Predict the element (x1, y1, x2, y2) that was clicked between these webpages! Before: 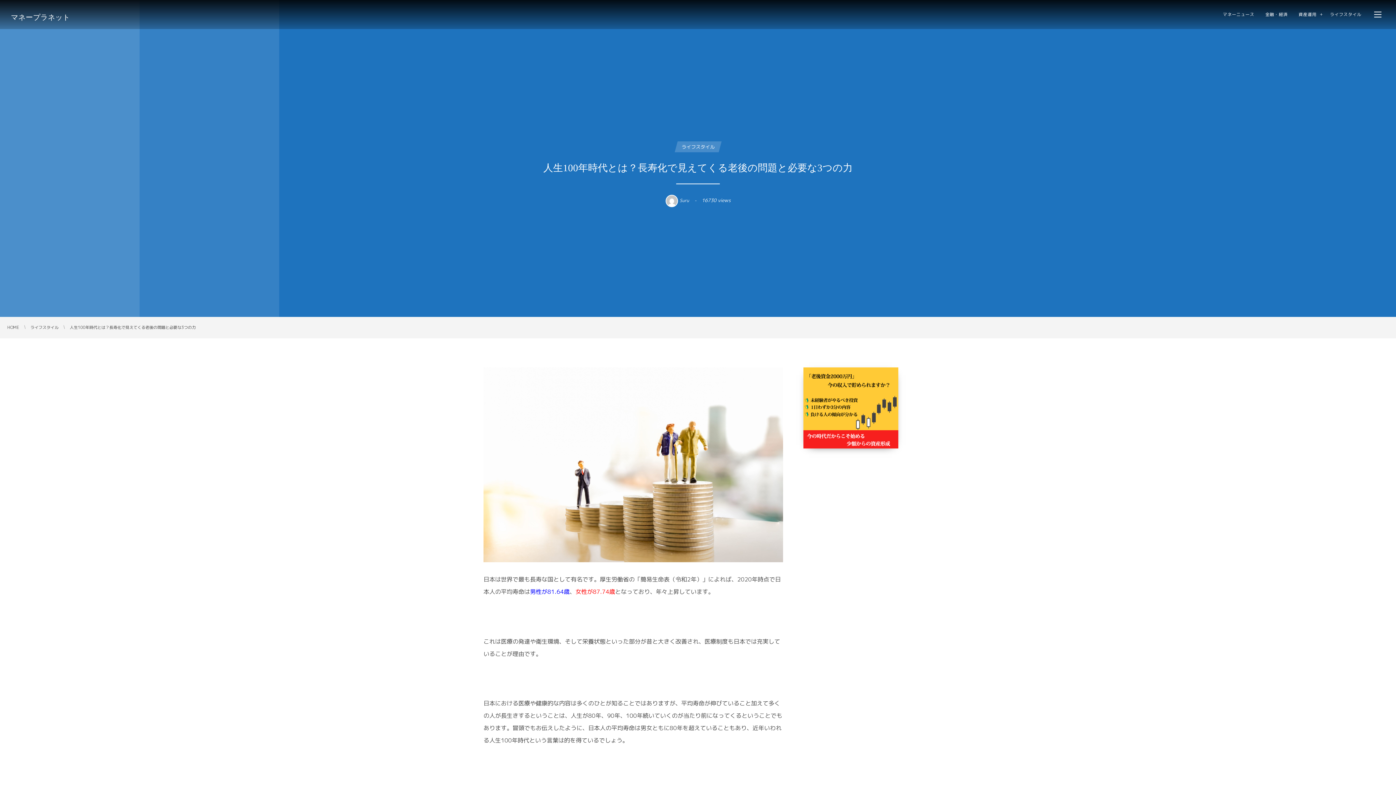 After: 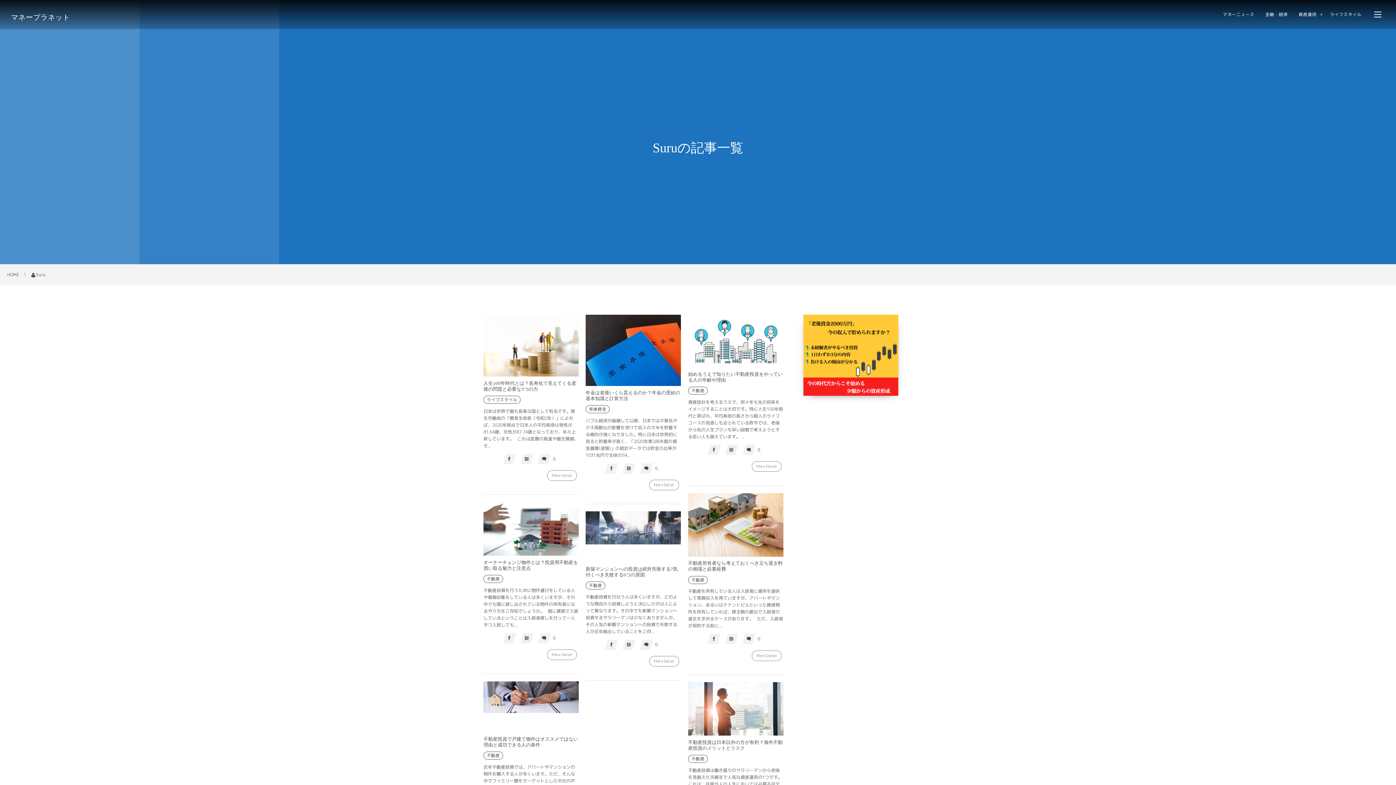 Action: label: Suru bbox: (665, 197, 689, 203)